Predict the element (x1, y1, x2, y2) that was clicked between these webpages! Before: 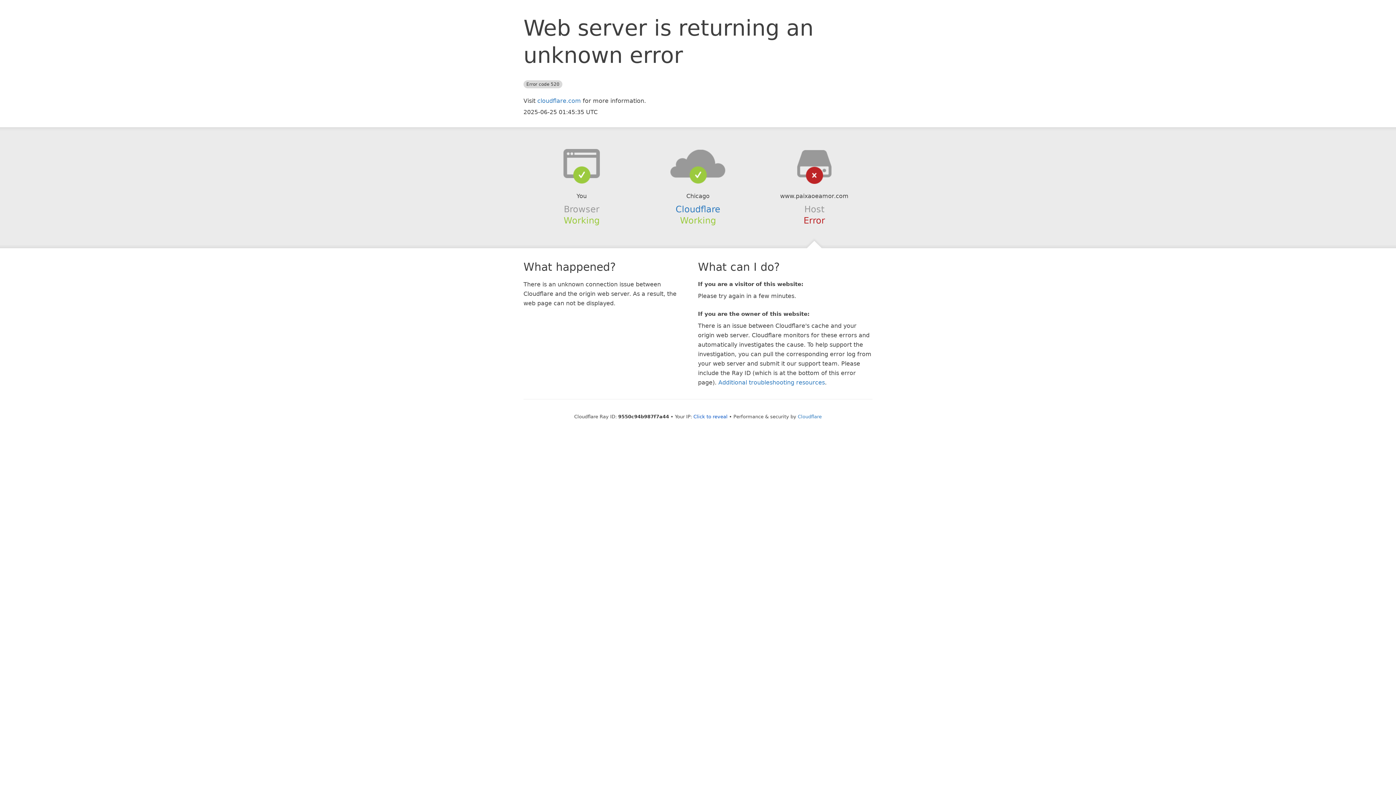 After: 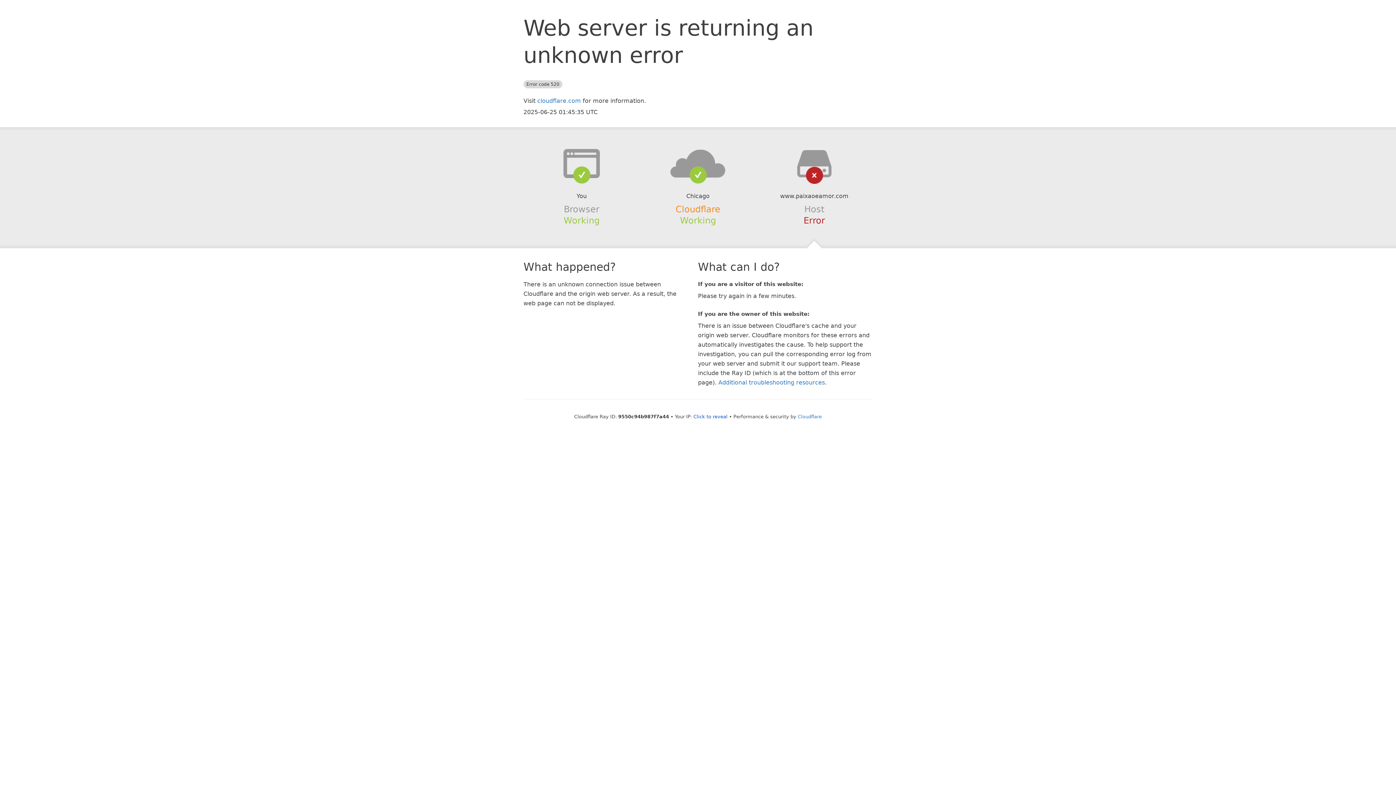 Action: bbox: (675, 204, 720, 214) label: Cloudflare